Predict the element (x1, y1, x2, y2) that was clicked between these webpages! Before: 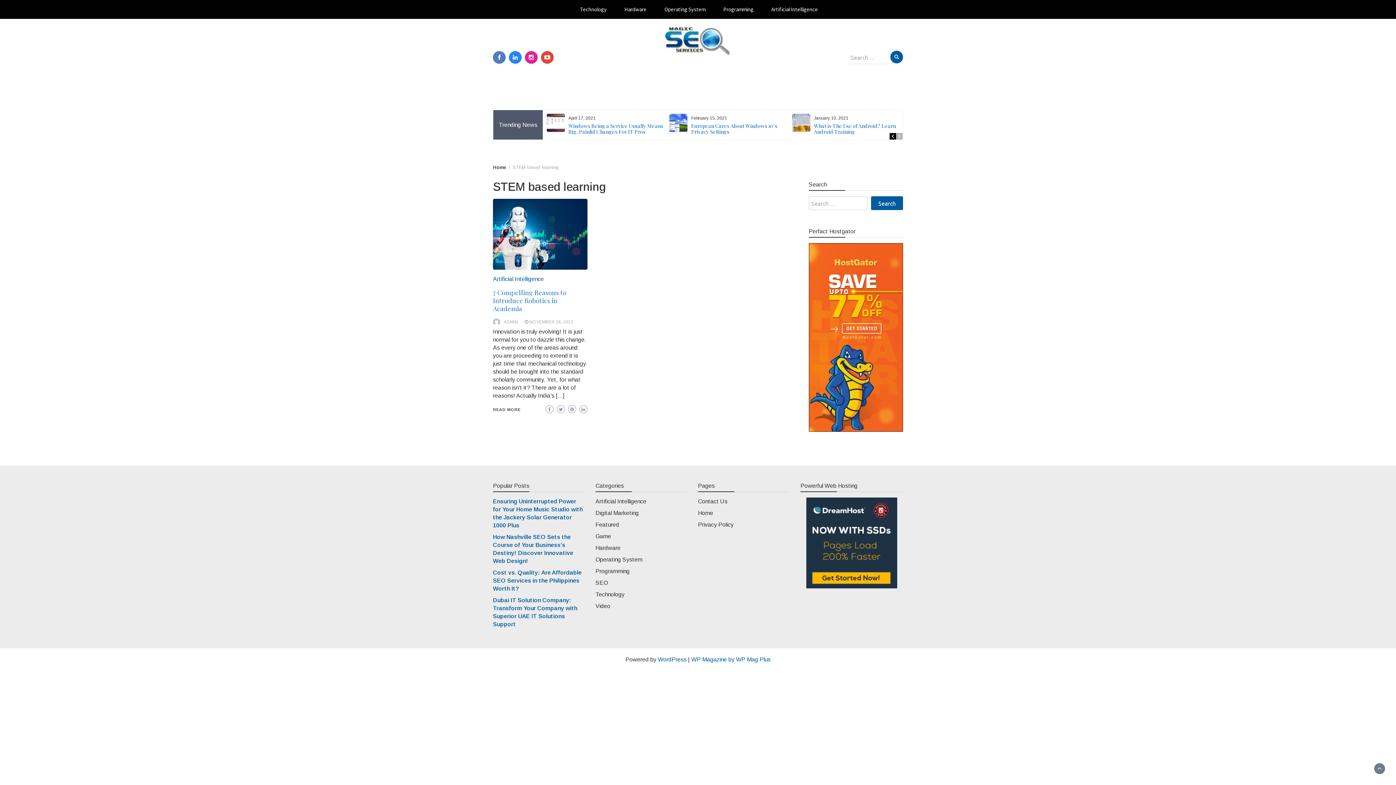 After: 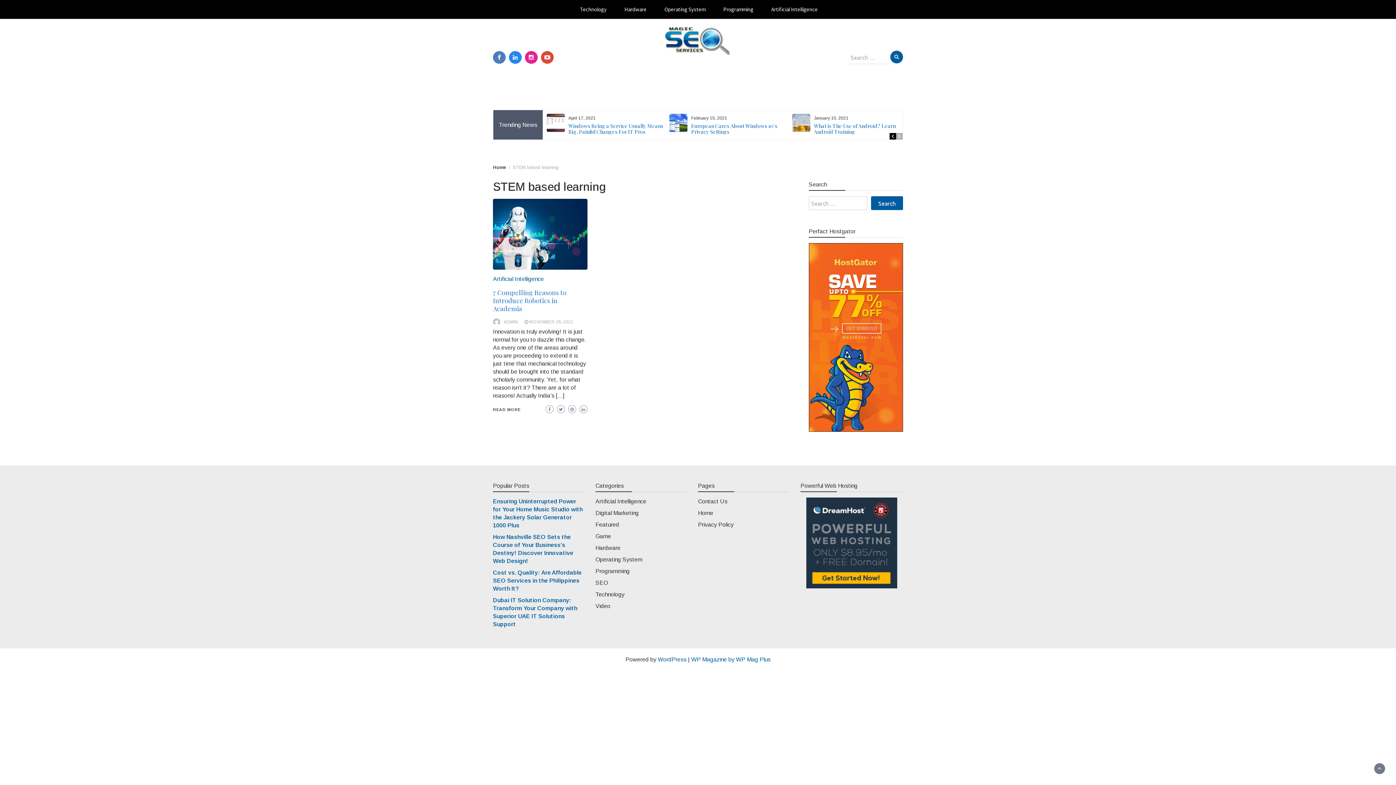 Action: bbox: (525, 51, 537, 63)